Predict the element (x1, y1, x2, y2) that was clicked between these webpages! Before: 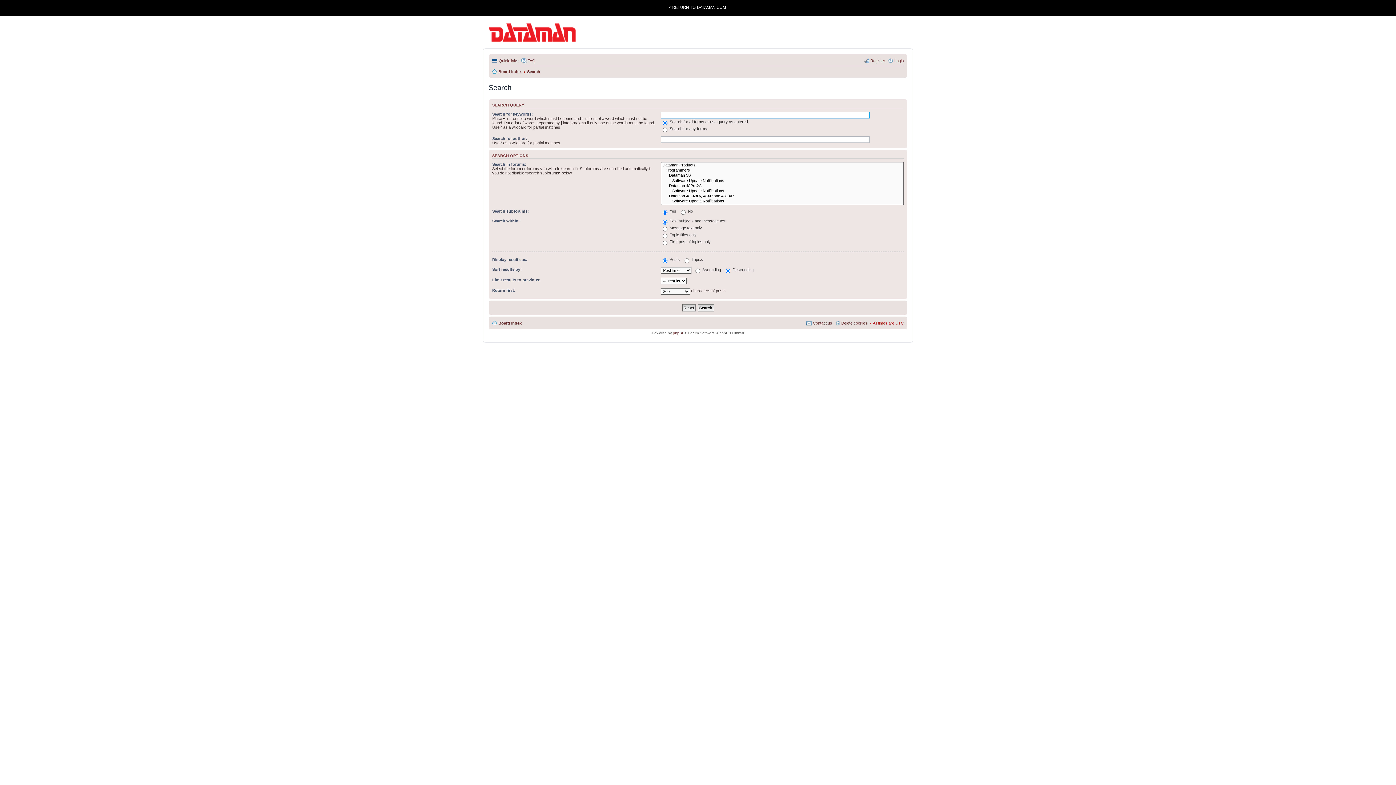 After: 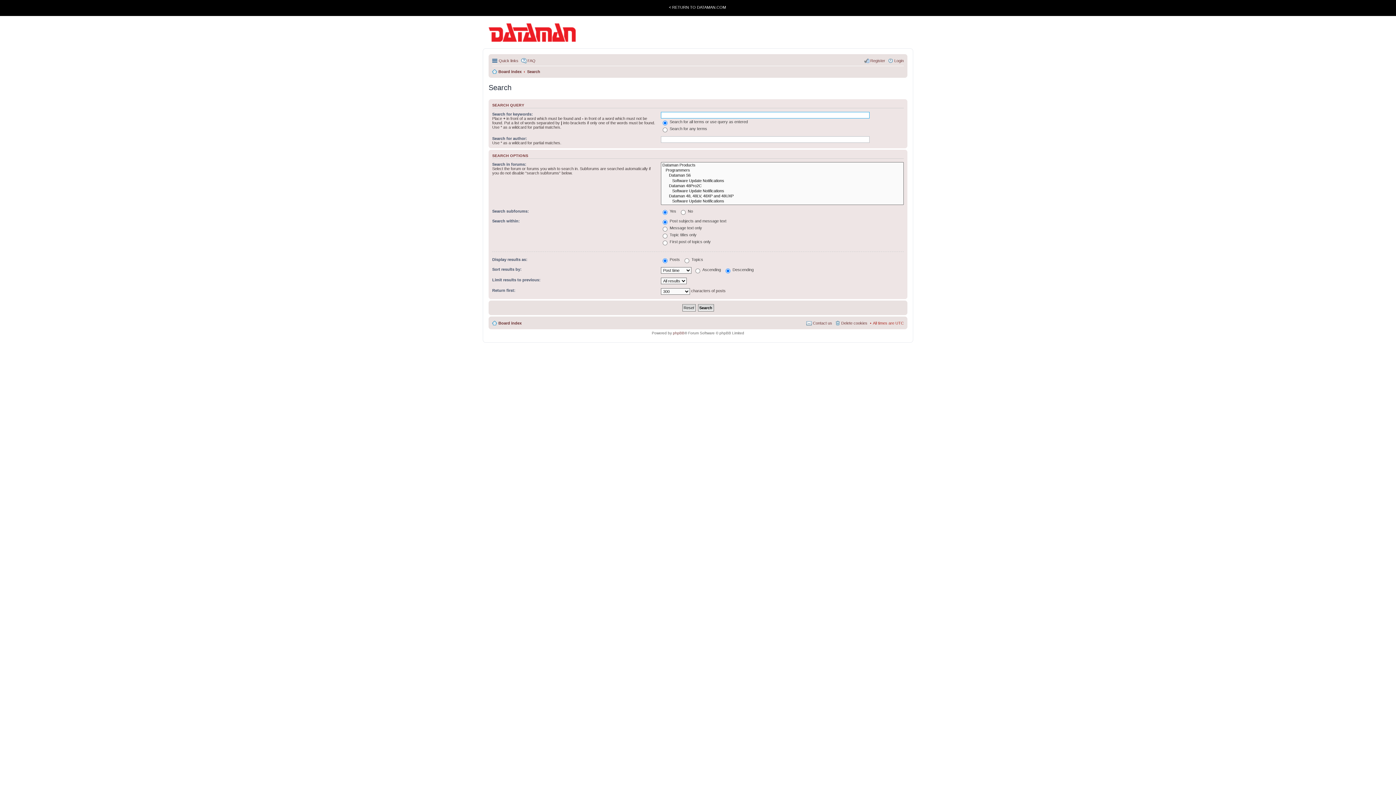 Action: bbox: (527, 67, 540, 76) label: Search